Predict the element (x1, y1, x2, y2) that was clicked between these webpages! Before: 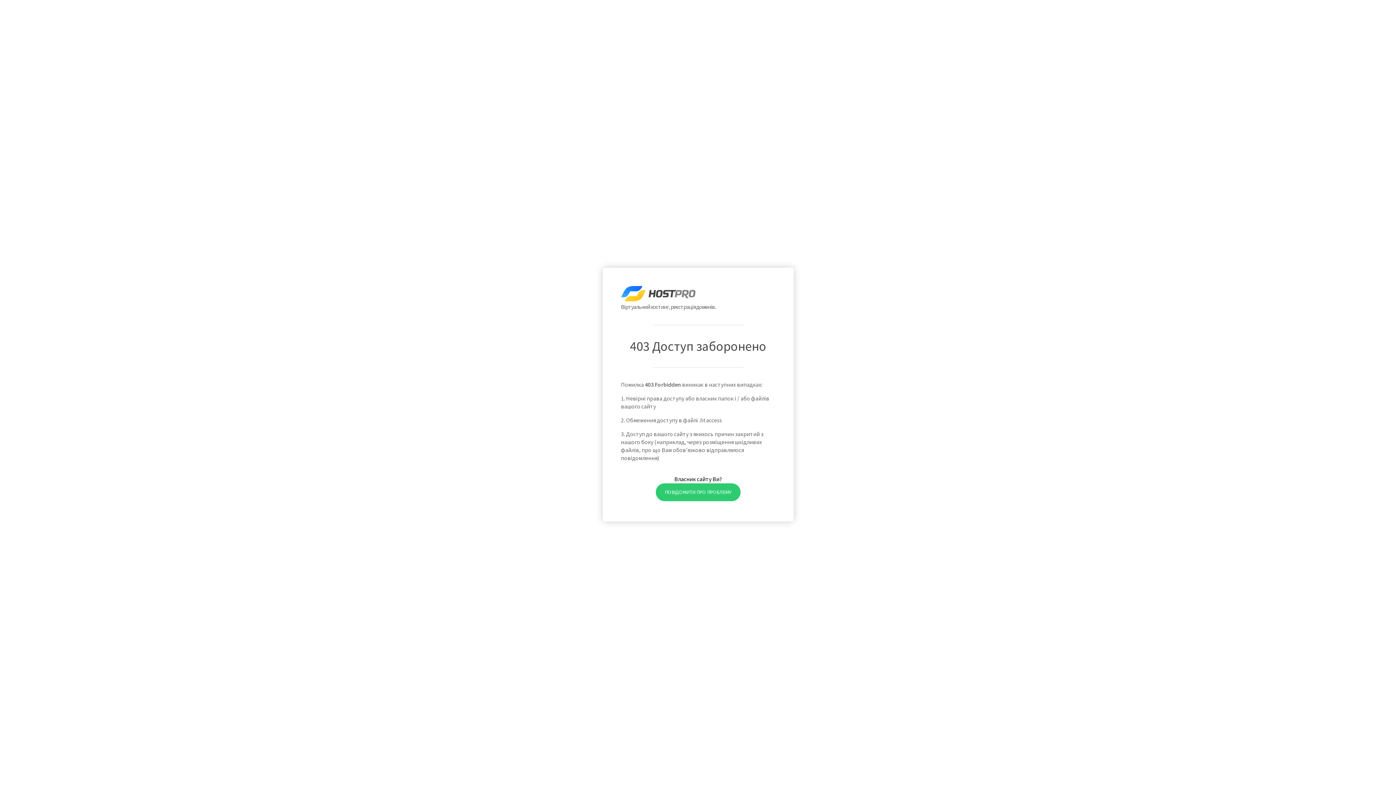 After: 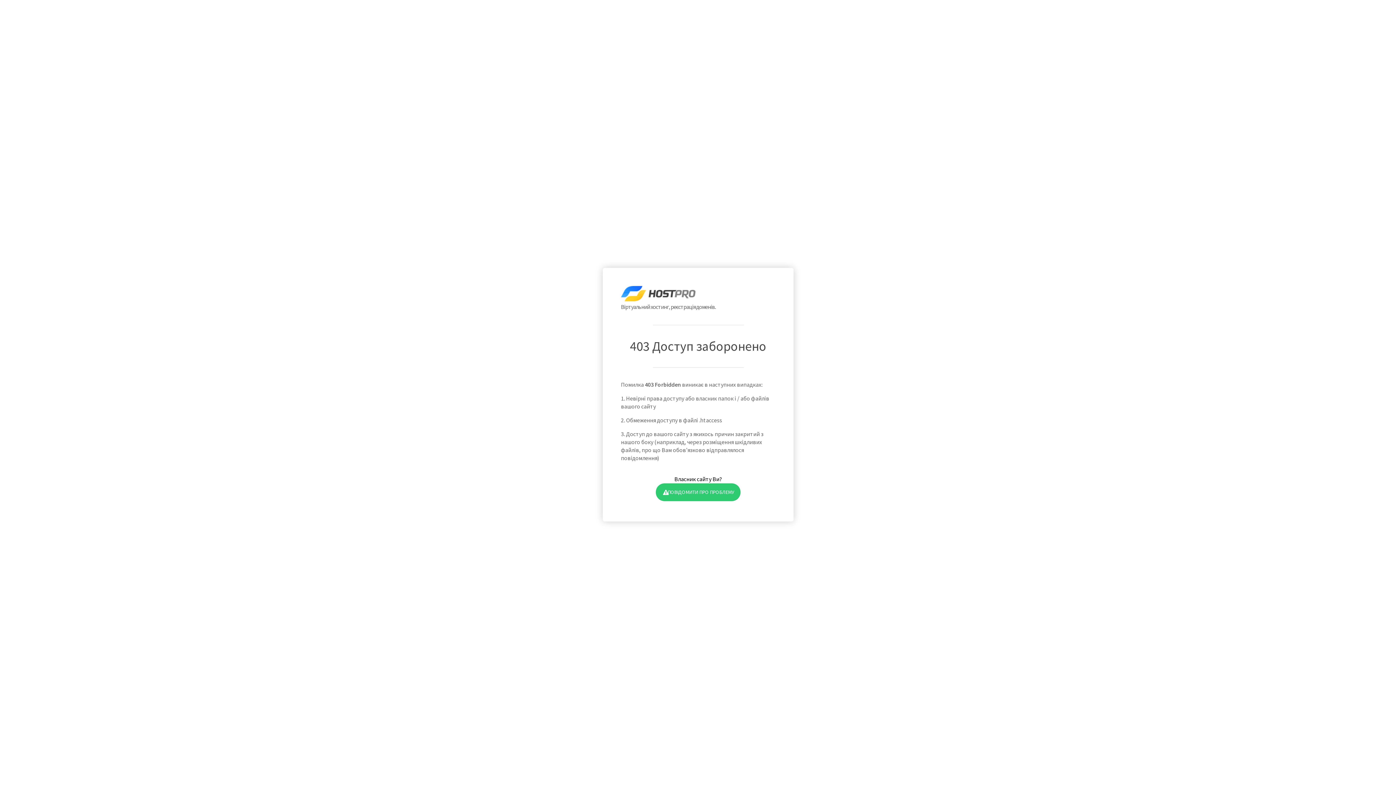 Action: bbox: (655, 483, 740, 501) label: ПОВІДОМИТИ ПРО ПРОБЛЕМУ